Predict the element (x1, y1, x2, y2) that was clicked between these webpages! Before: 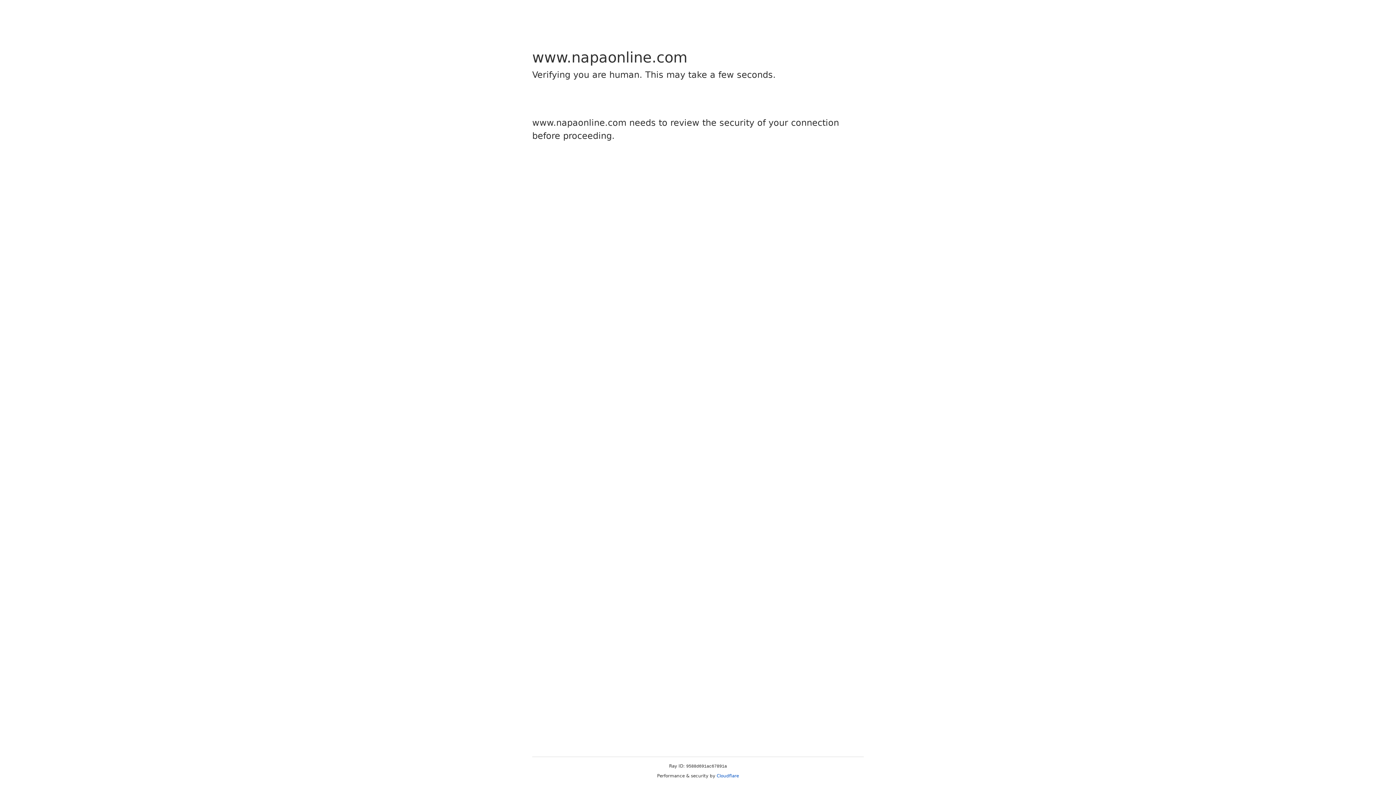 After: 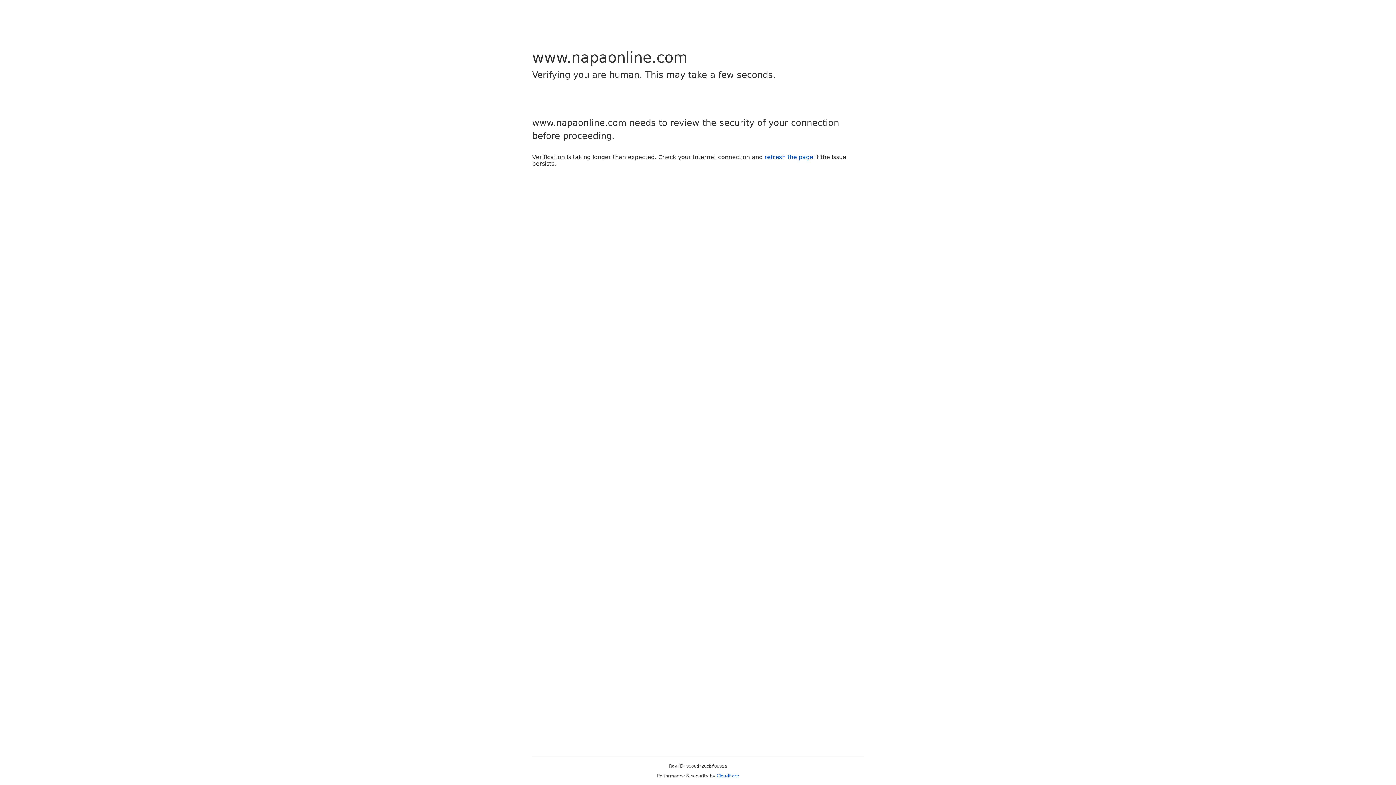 Action: bbox: (716, 773, 739, 778) label: Cloudflare